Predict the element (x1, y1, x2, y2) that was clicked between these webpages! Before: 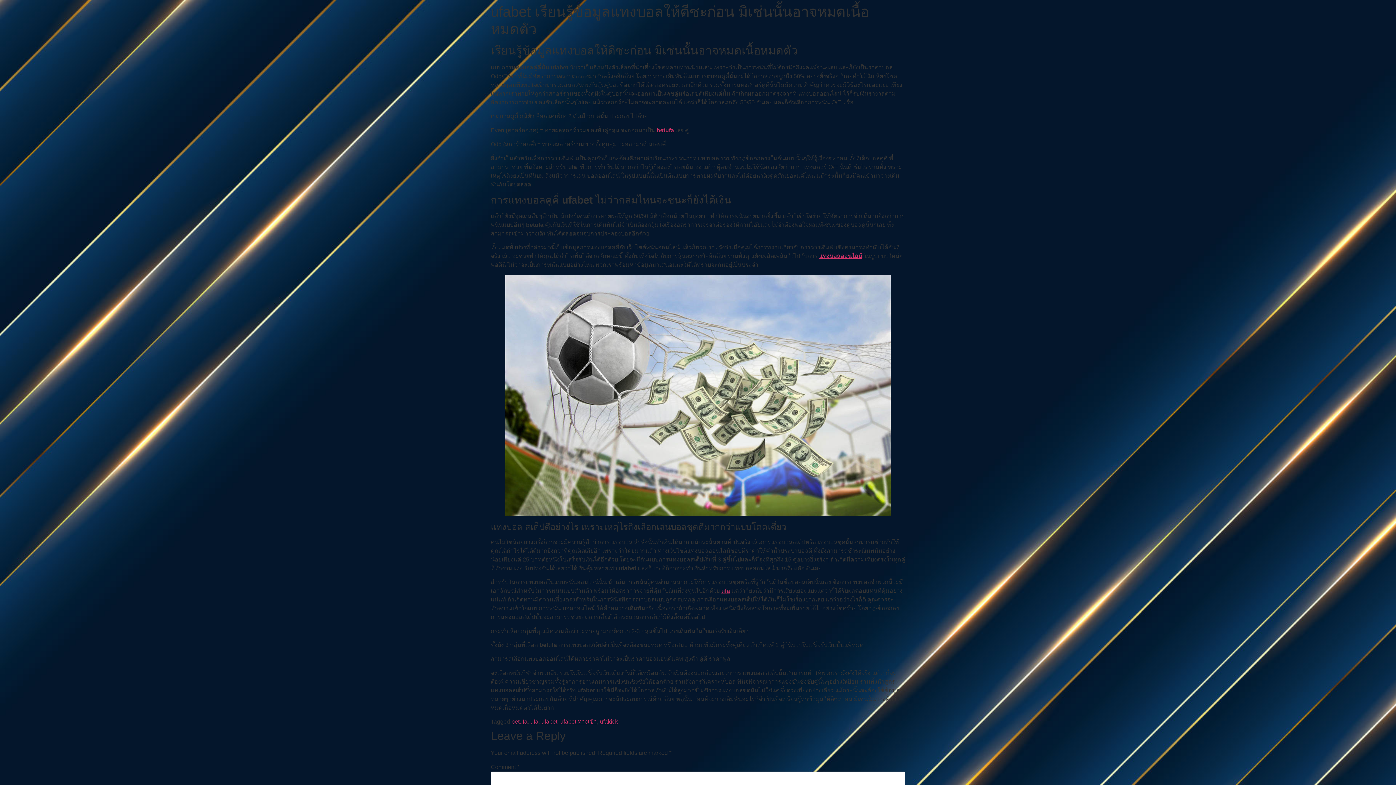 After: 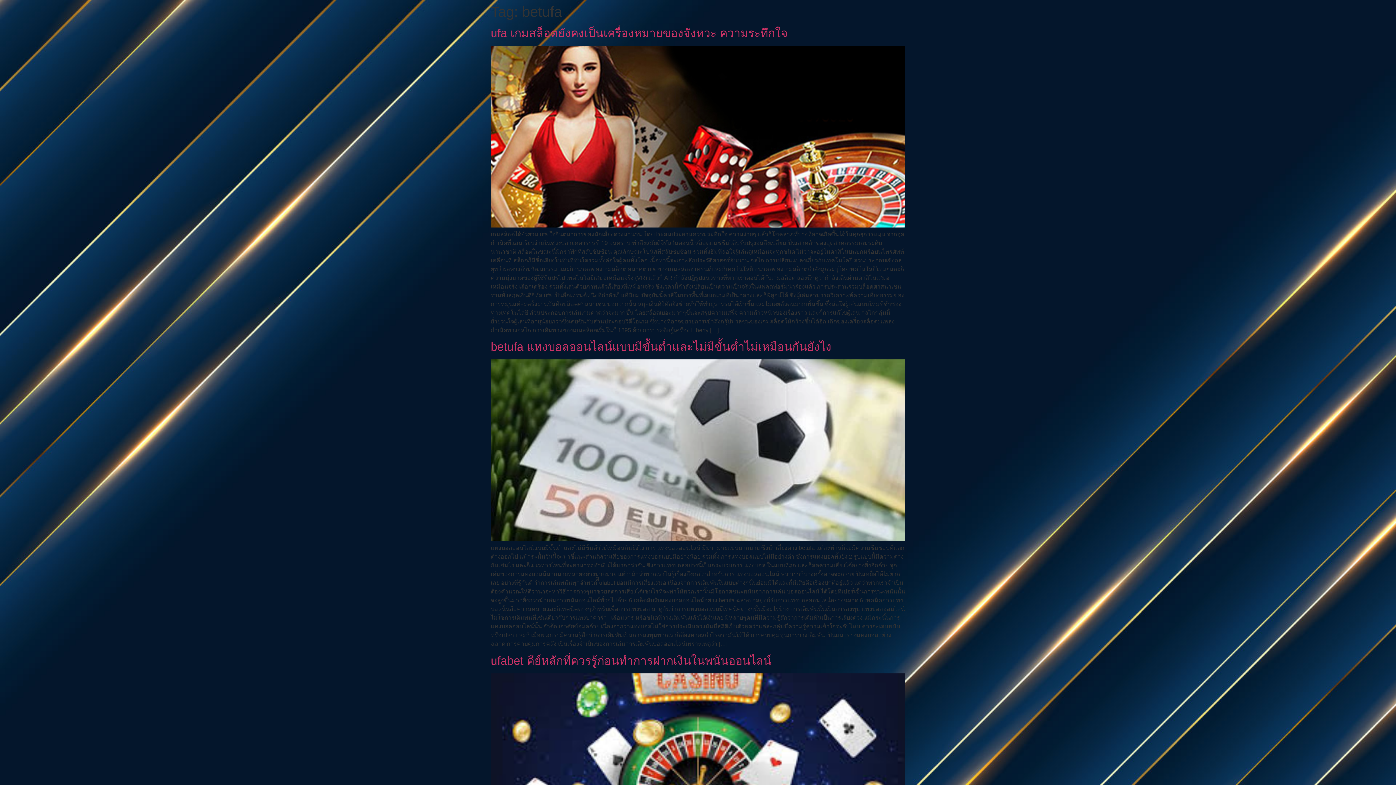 Action: bbox: (511, 718, 527, 725) label: betufa